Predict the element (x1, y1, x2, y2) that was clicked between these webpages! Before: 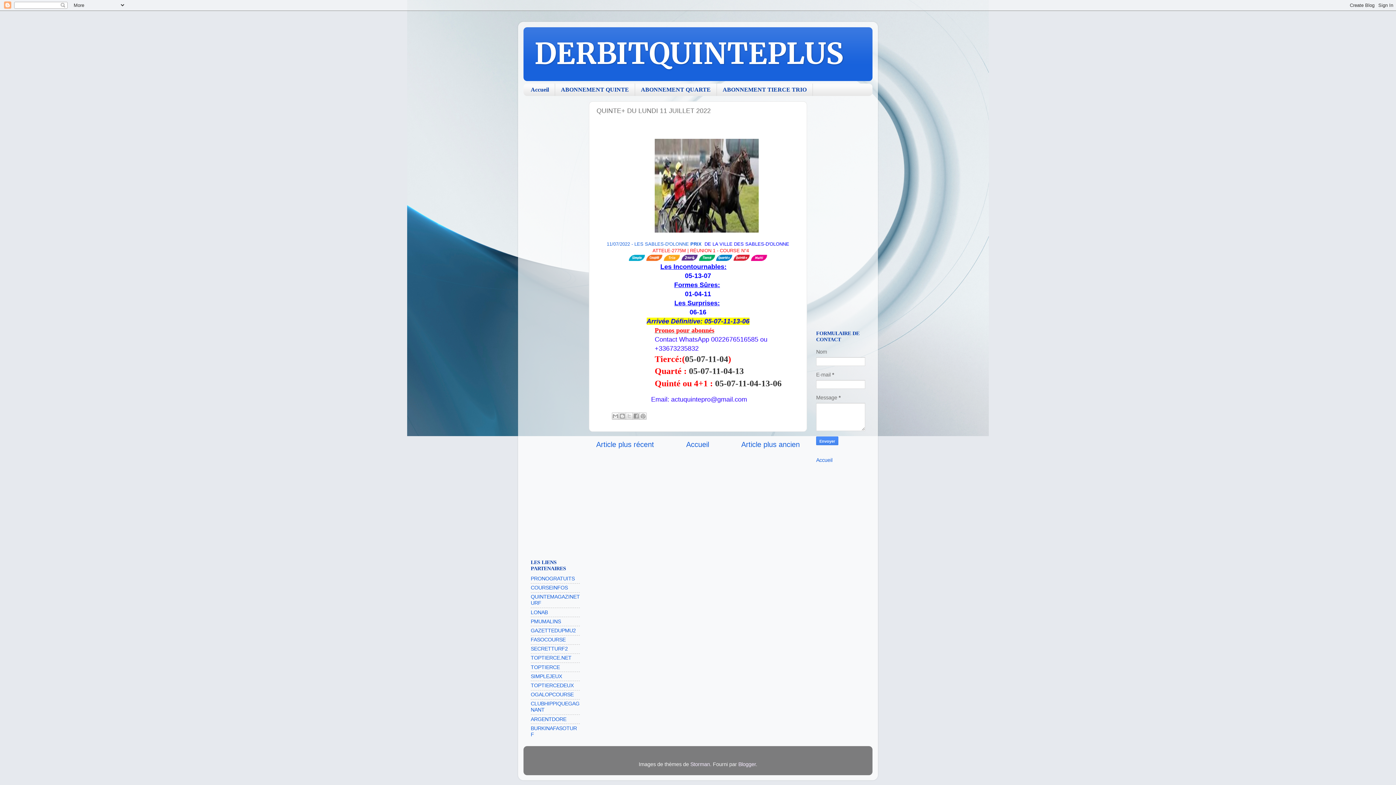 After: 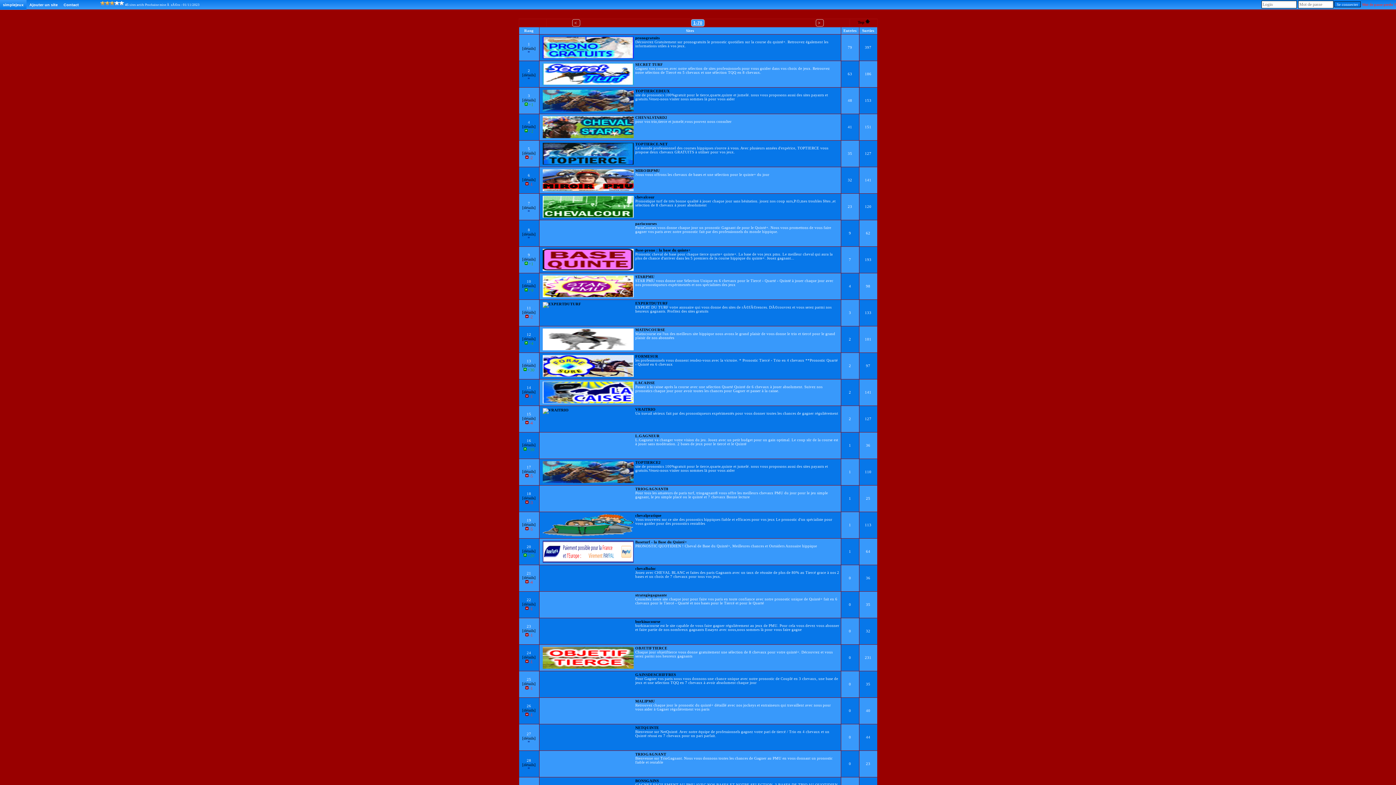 Action: label: SIMPLEJEUX bbox: (530, 673, 562, 679)